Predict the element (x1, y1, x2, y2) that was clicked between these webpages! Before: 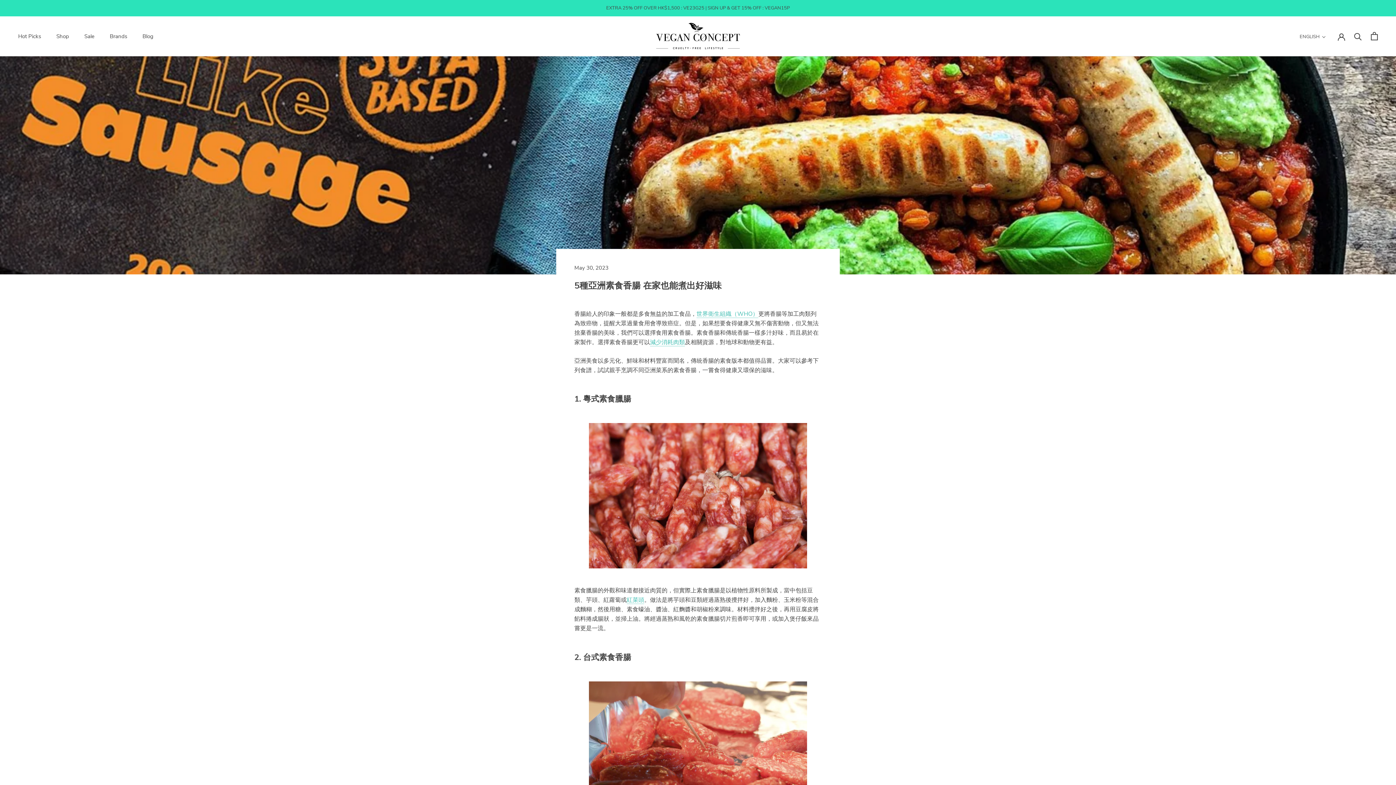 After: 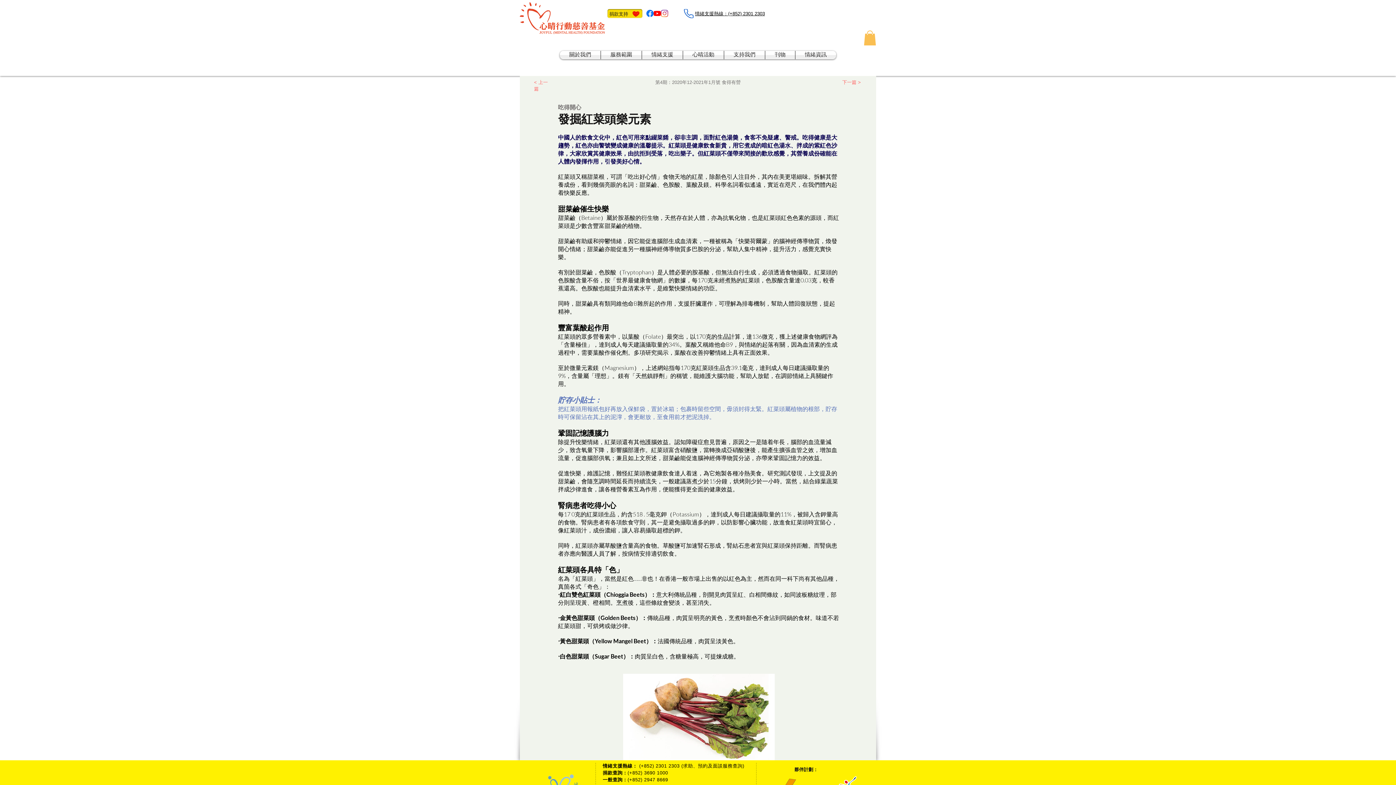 Action: label: 紅菜頭 bbox: (626, 596, 644, 604)